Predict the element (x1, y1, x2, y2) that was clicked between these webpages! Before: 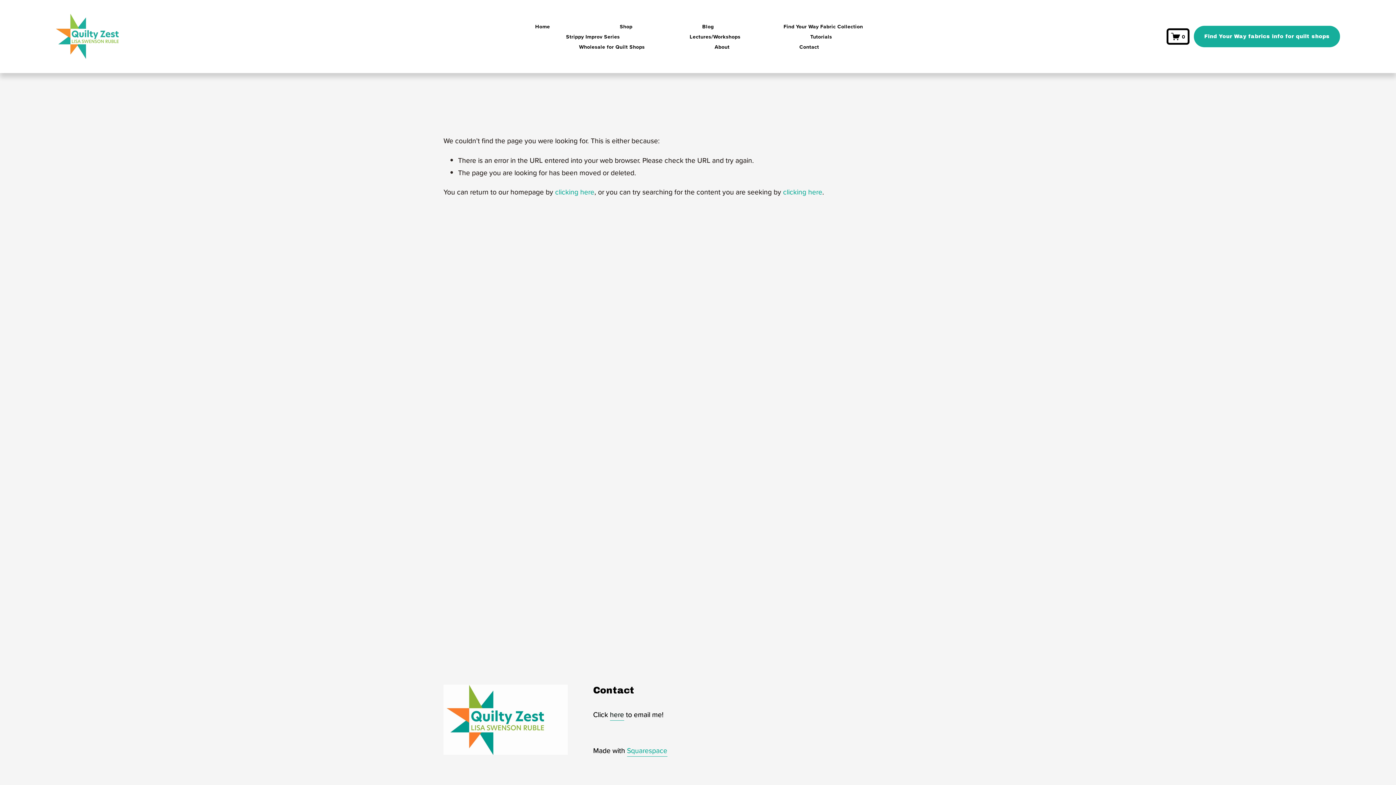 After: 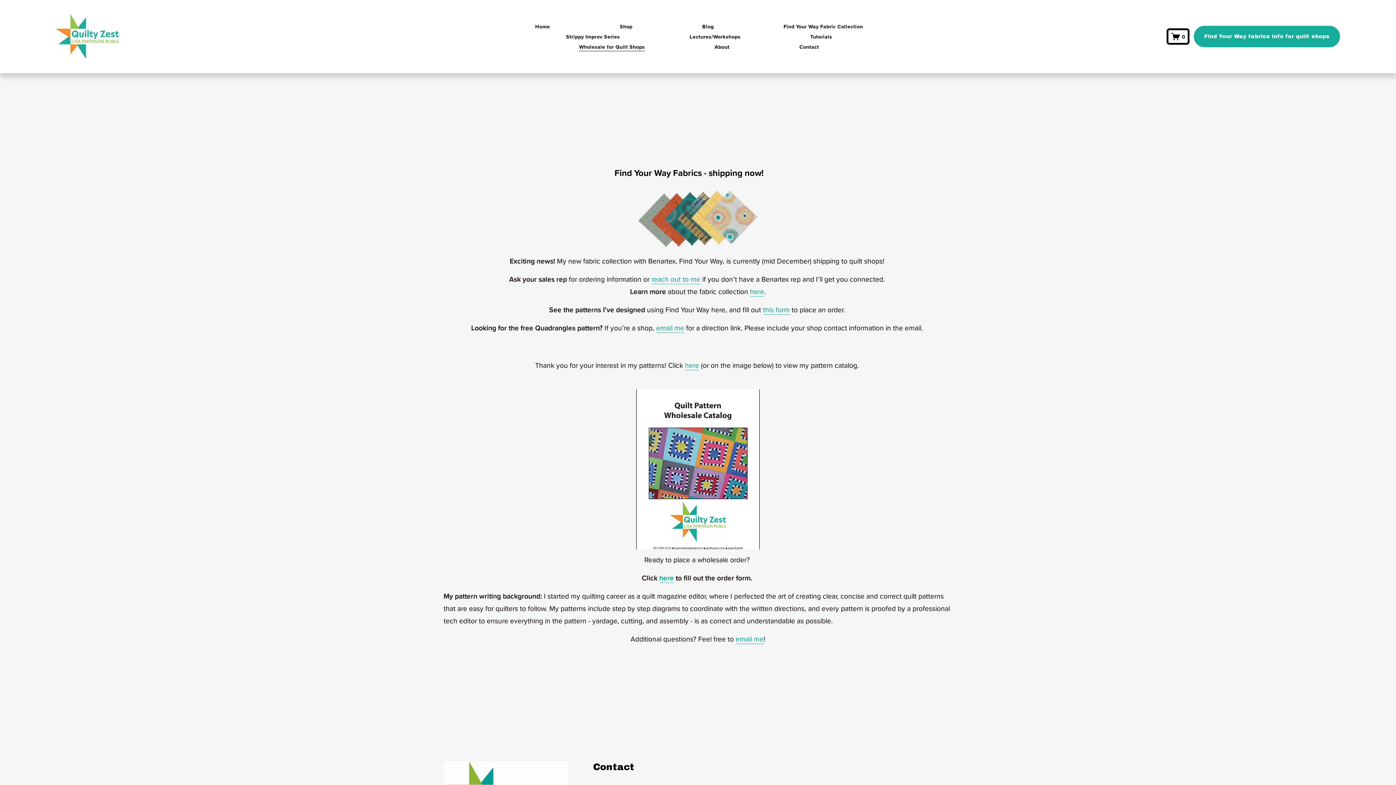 Action: bbox: (579, 41, 644, 51) label: Wholesale for Quilt Shops